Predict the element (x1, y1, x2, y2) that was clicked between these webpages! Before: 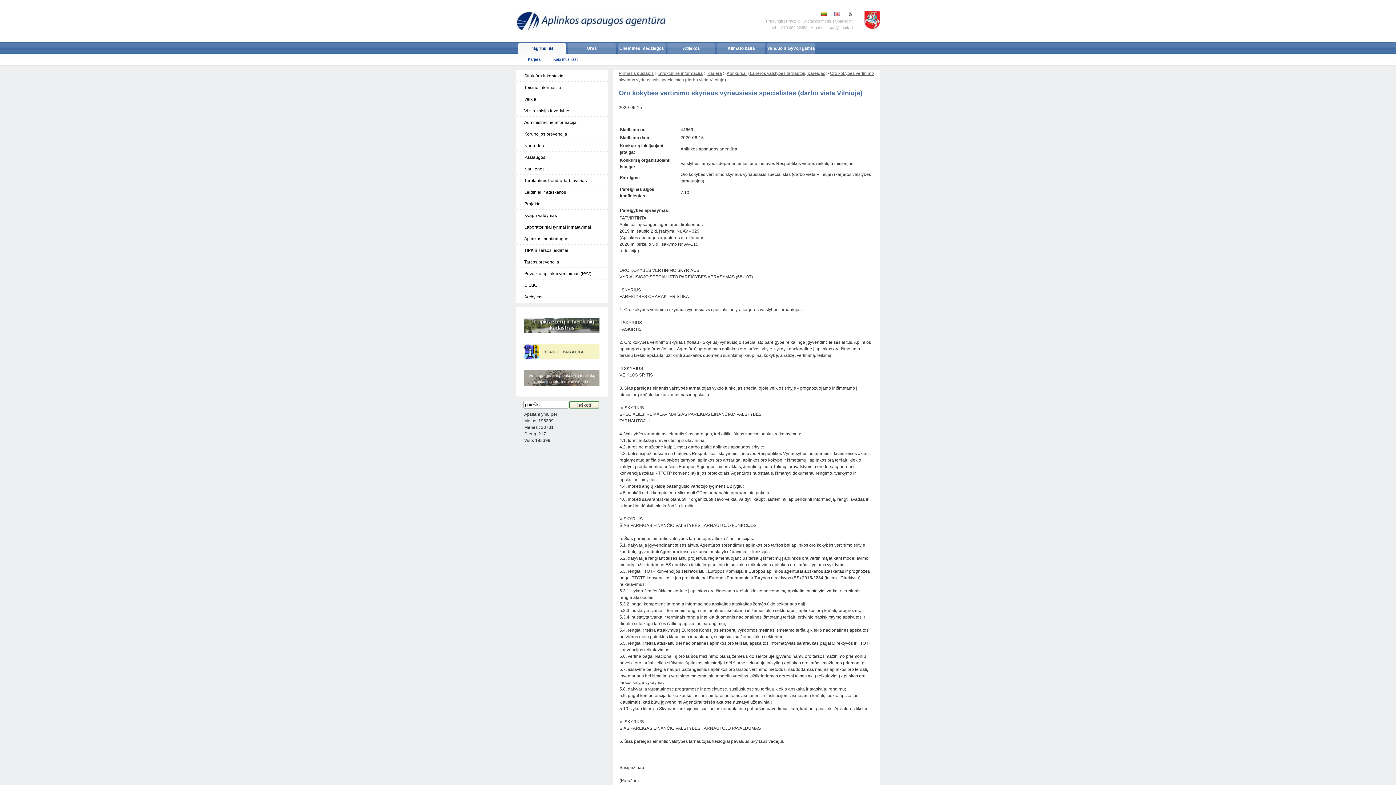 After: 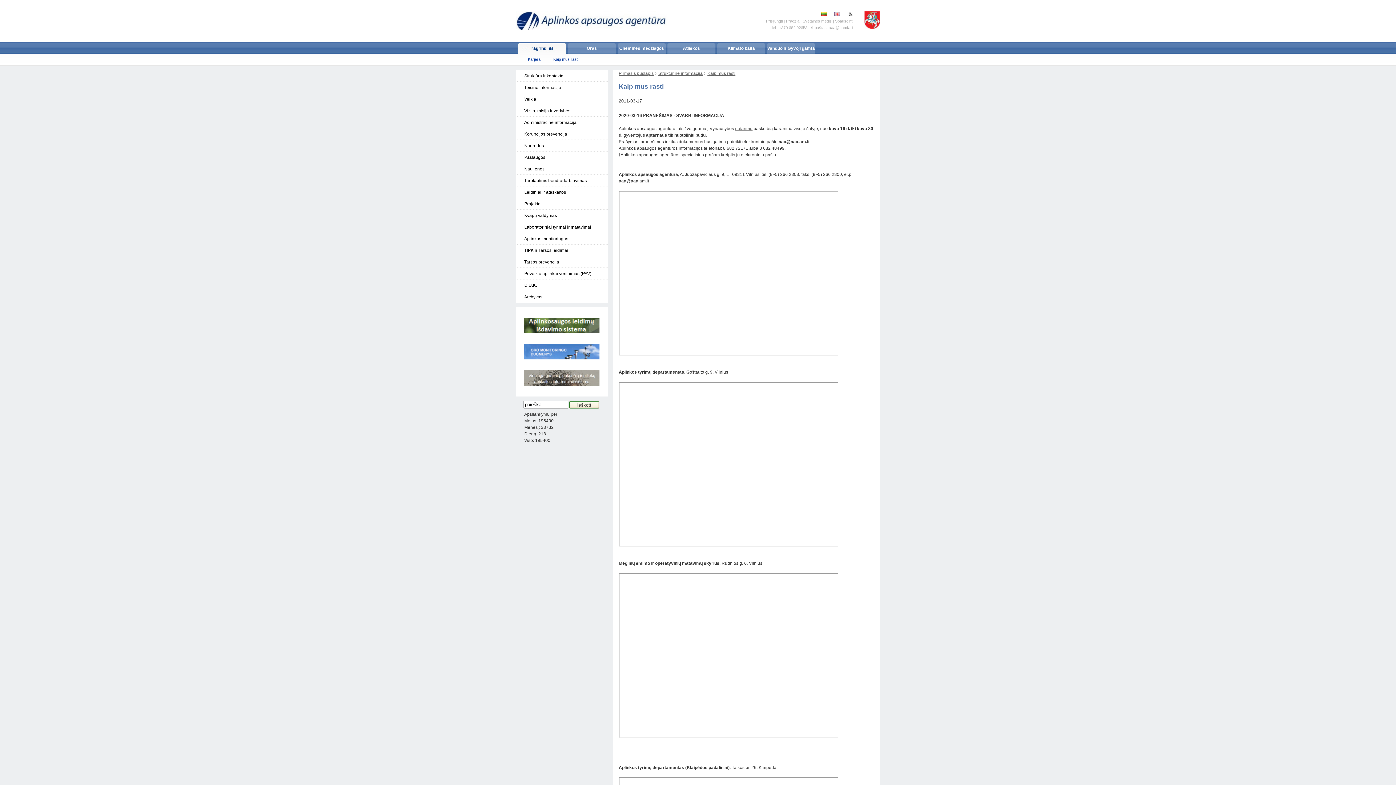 Action: bbox: (551, 55, 580, 62) label: Kaip mus rasti